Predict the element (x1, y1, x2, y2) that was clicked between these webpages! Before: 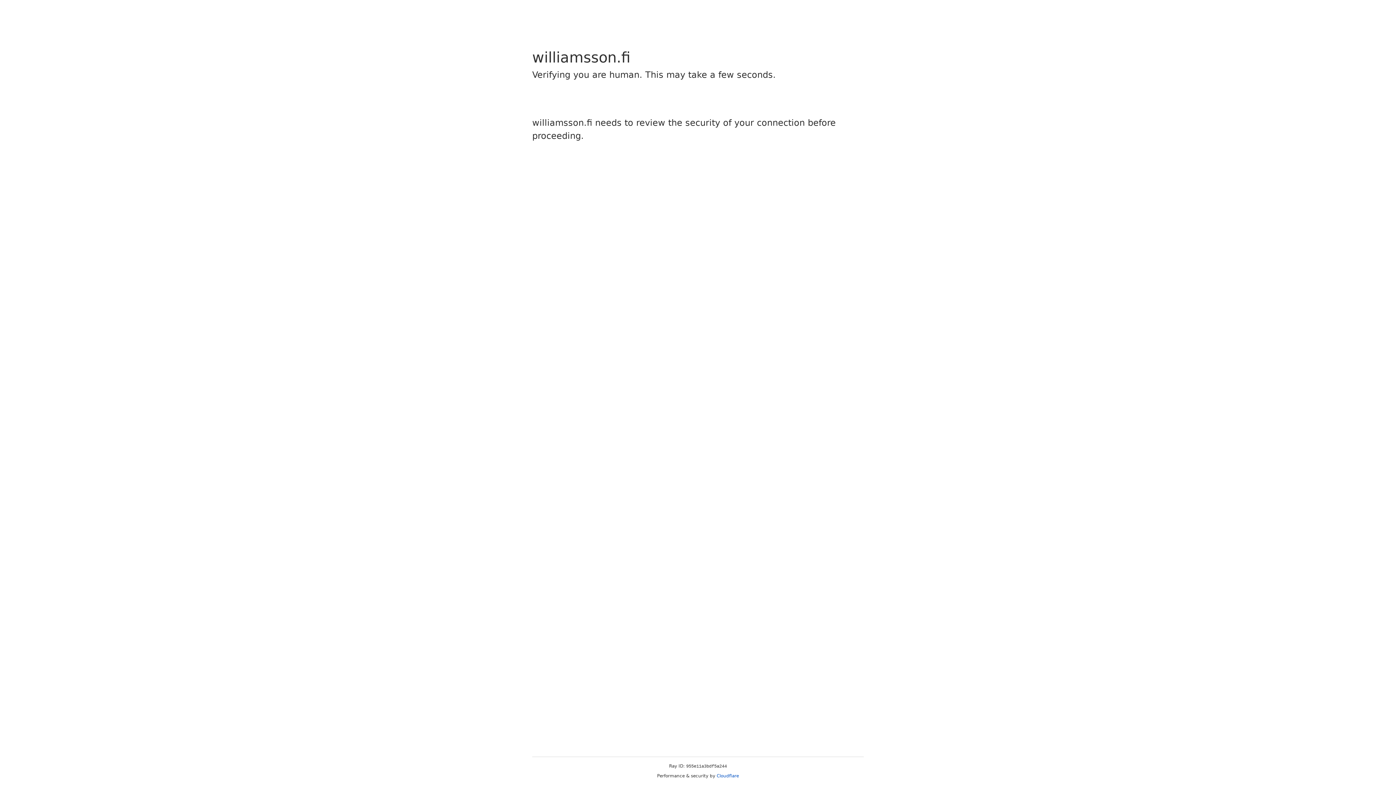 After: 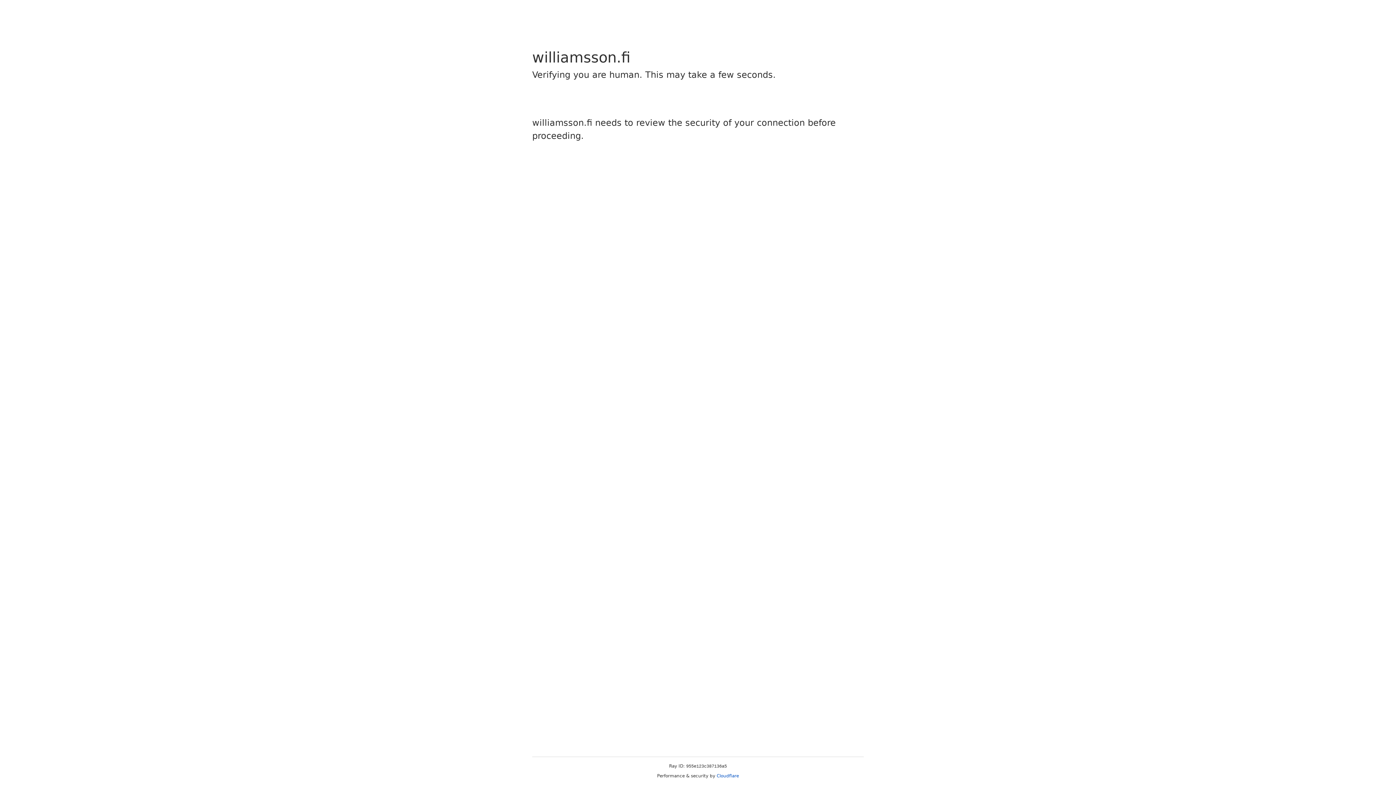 Action: bbox: (716, 773, 739, 778) label: Cloudflare